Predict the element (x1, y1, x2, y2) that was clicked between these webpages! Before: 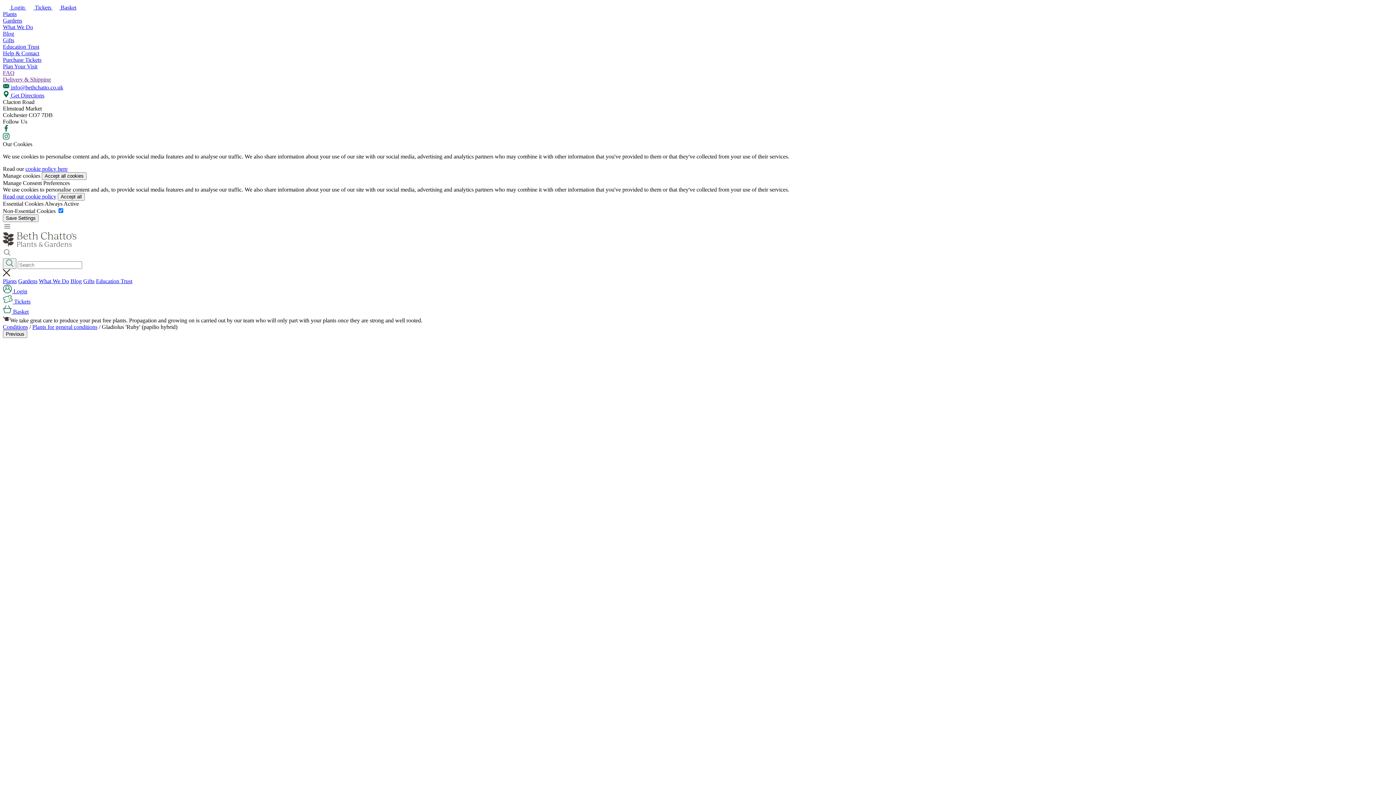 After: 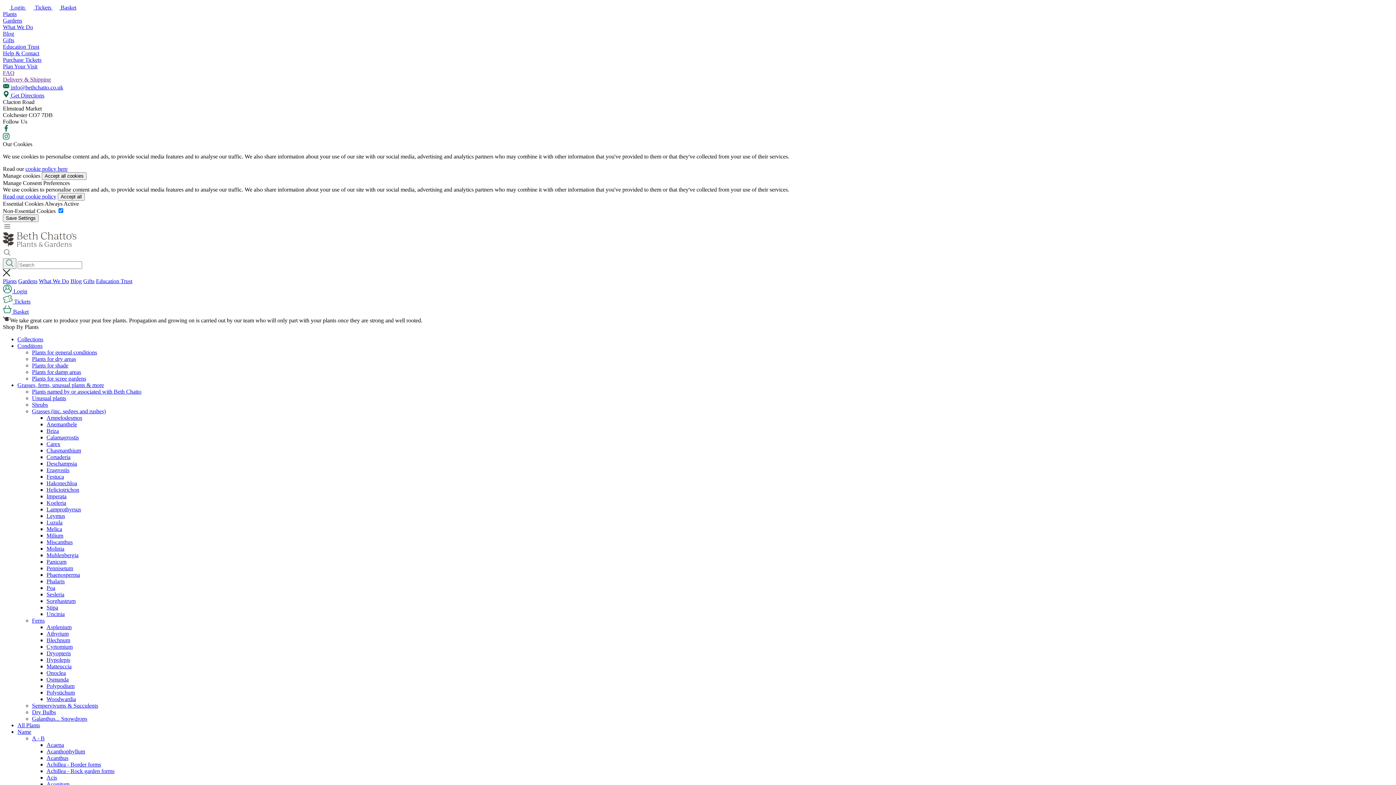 Action: label: Gifts bbox: (83, 278, 94, 284)